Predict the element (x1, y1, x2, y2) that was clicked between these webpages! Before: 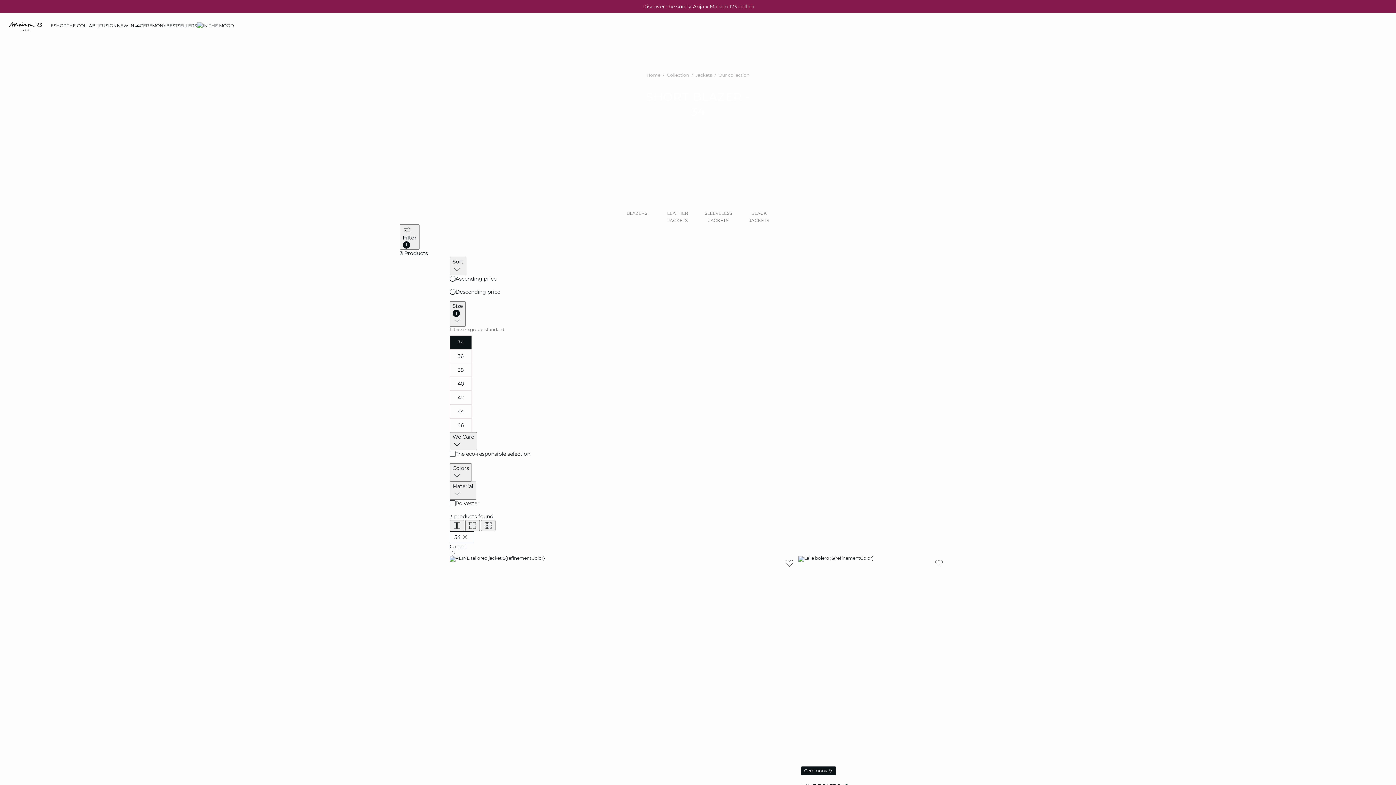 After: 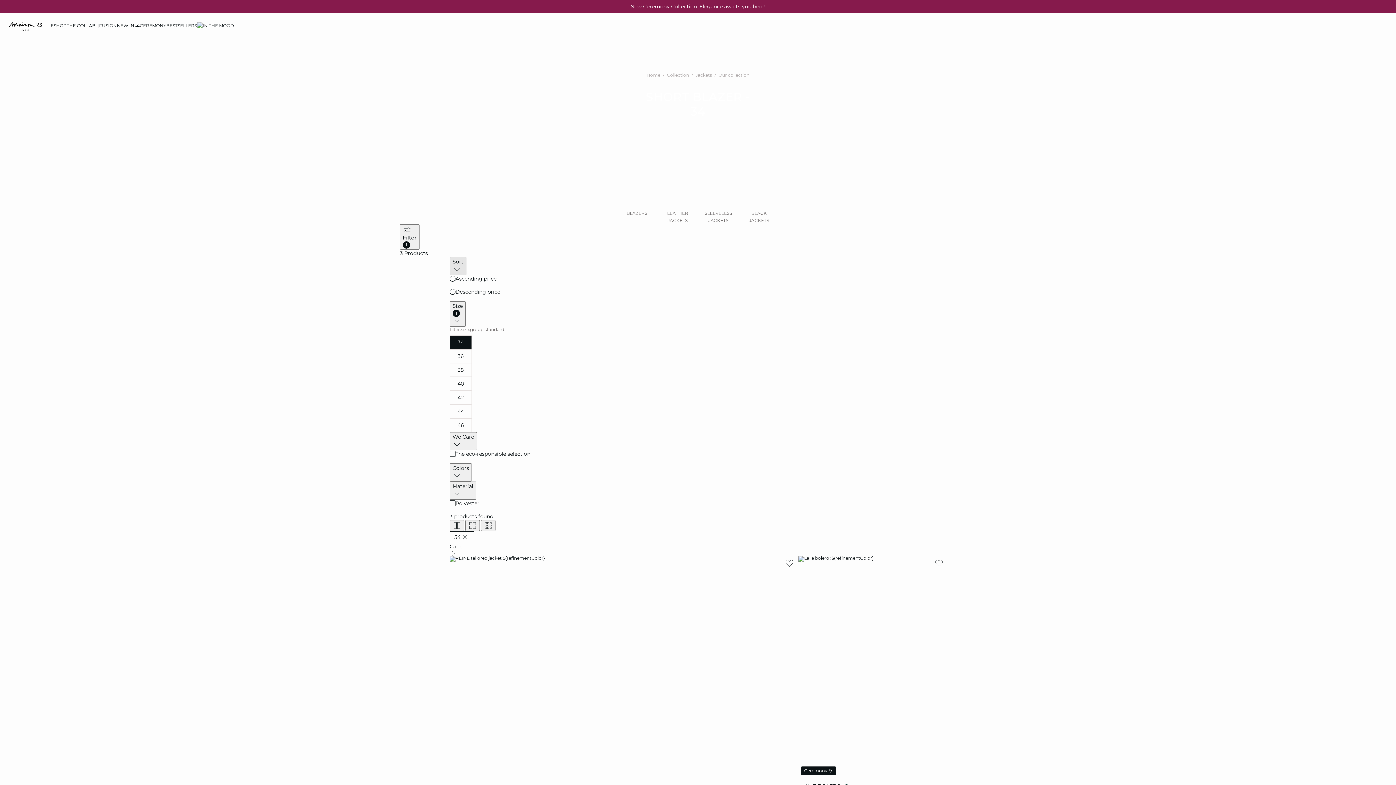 Action: label: Sort bbox: (449, 257, 466, 275)